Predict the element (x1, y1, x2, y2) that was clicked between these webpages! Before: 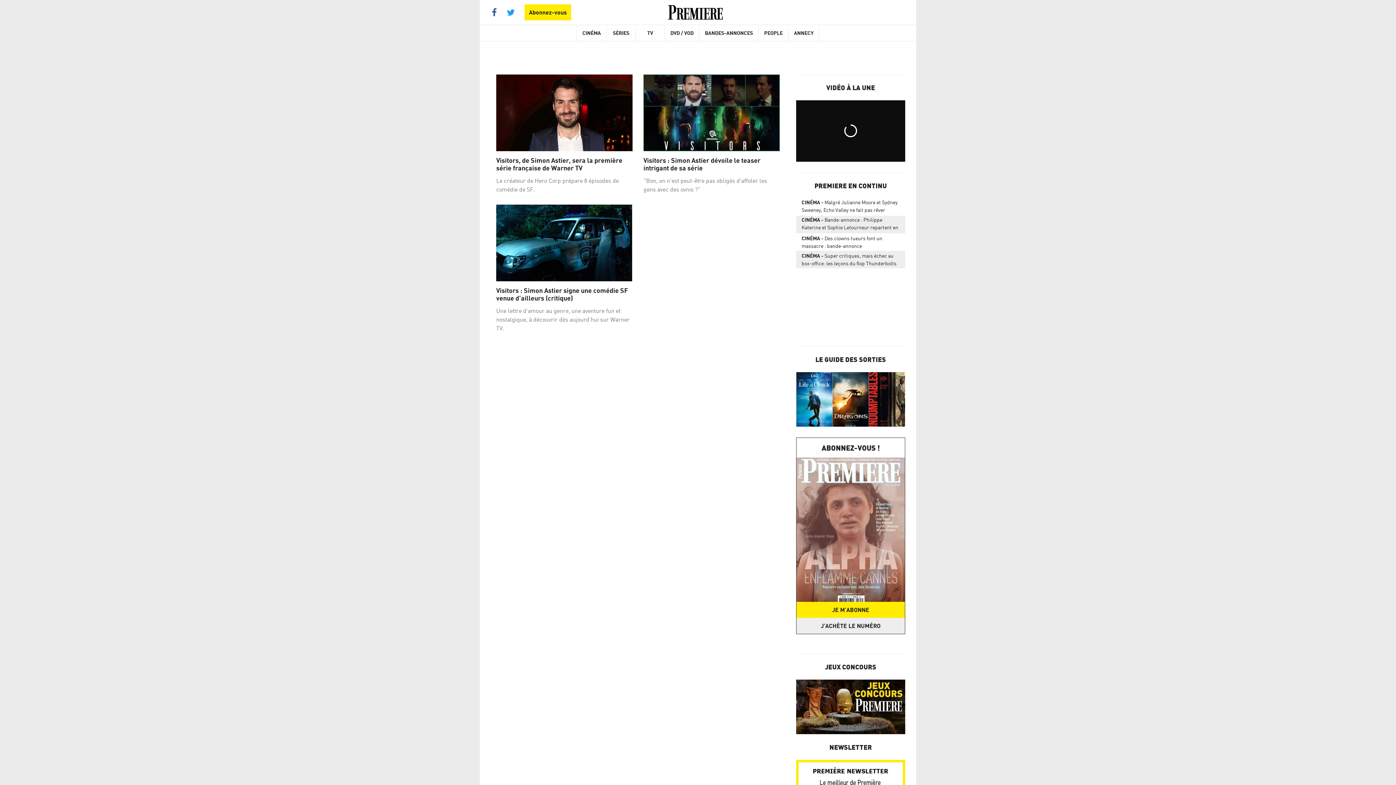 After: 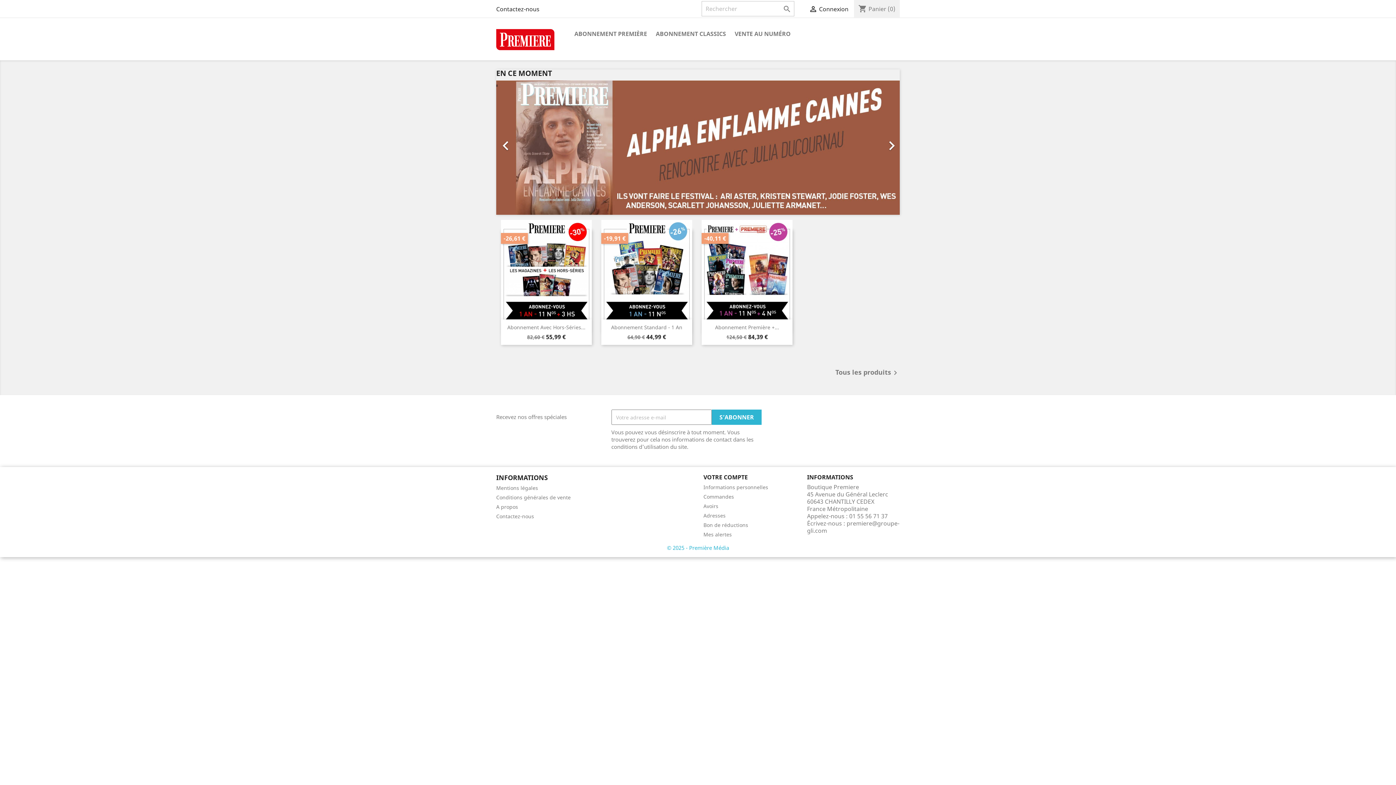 Action: label: JE M'ABONNE bbox: (796, 602, 905, 618)